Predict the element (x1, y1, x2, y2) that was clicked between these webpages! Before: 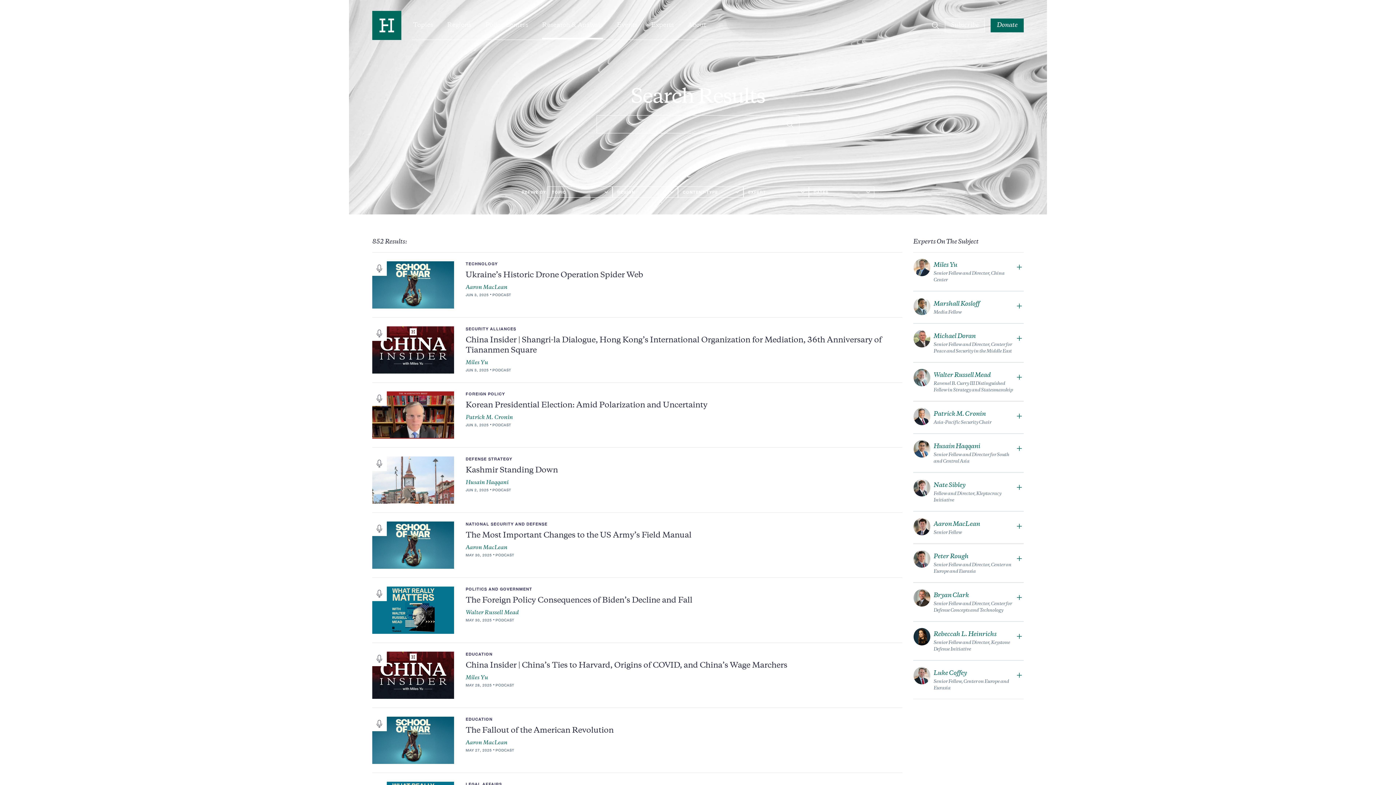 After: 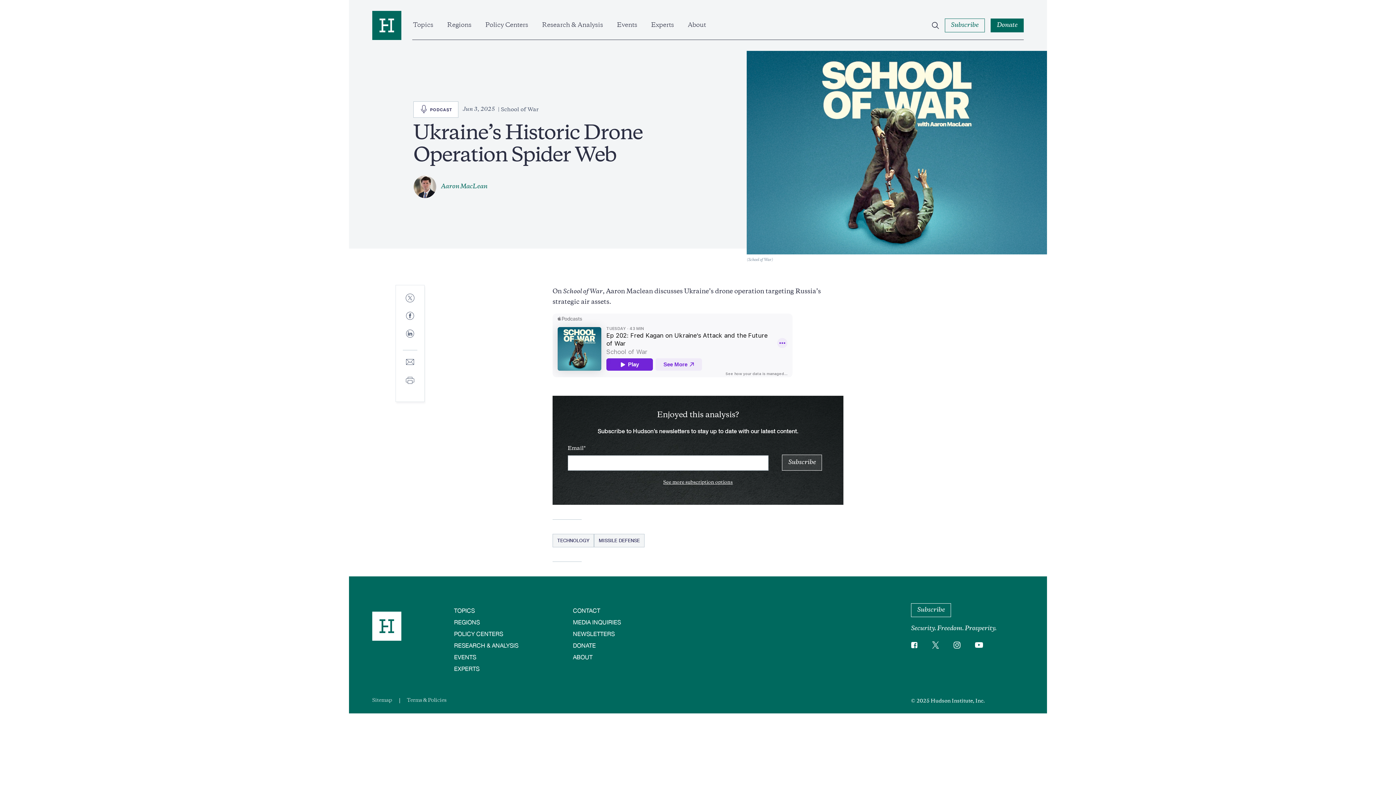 Action: bbox: (465, 272, 643, 279) label: Ukraine’s Historic Drone Operation Spider Web